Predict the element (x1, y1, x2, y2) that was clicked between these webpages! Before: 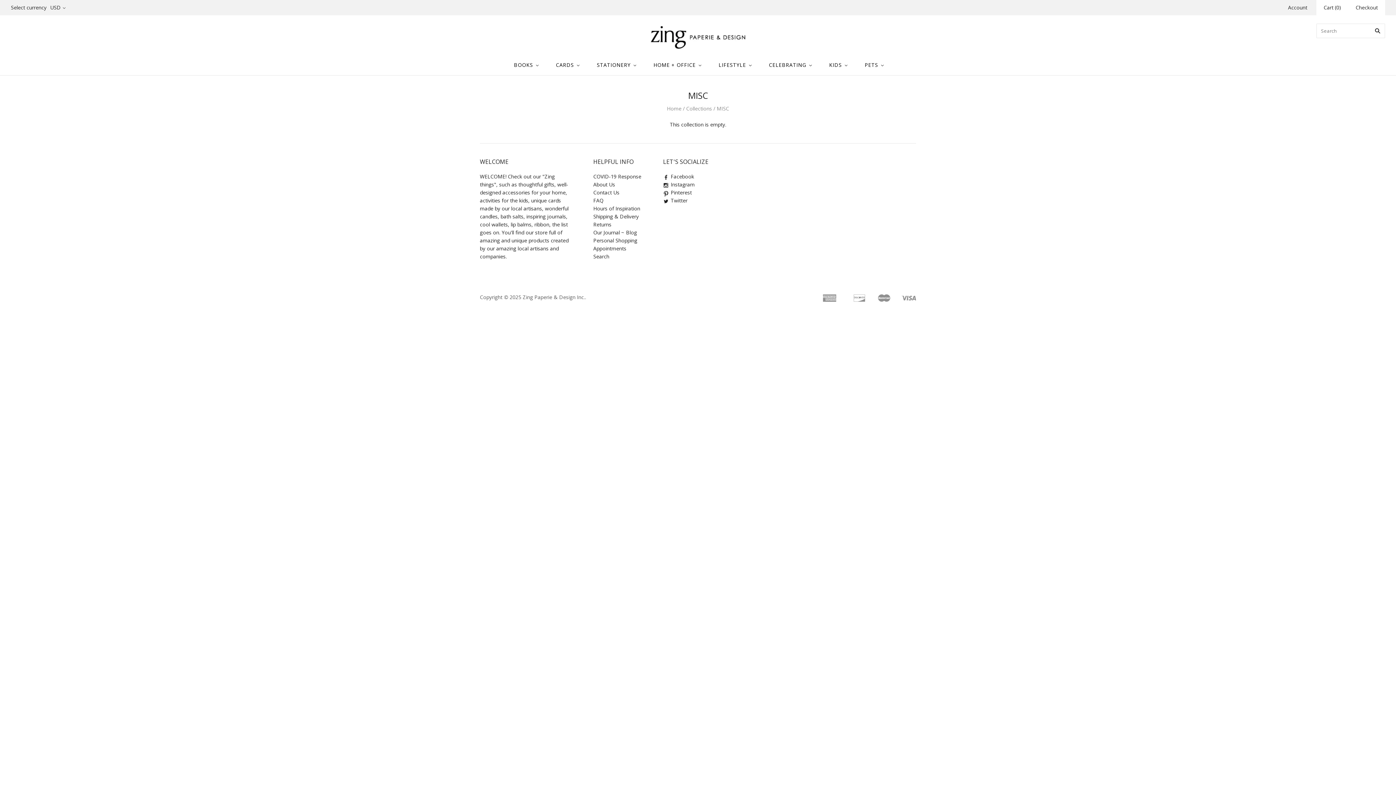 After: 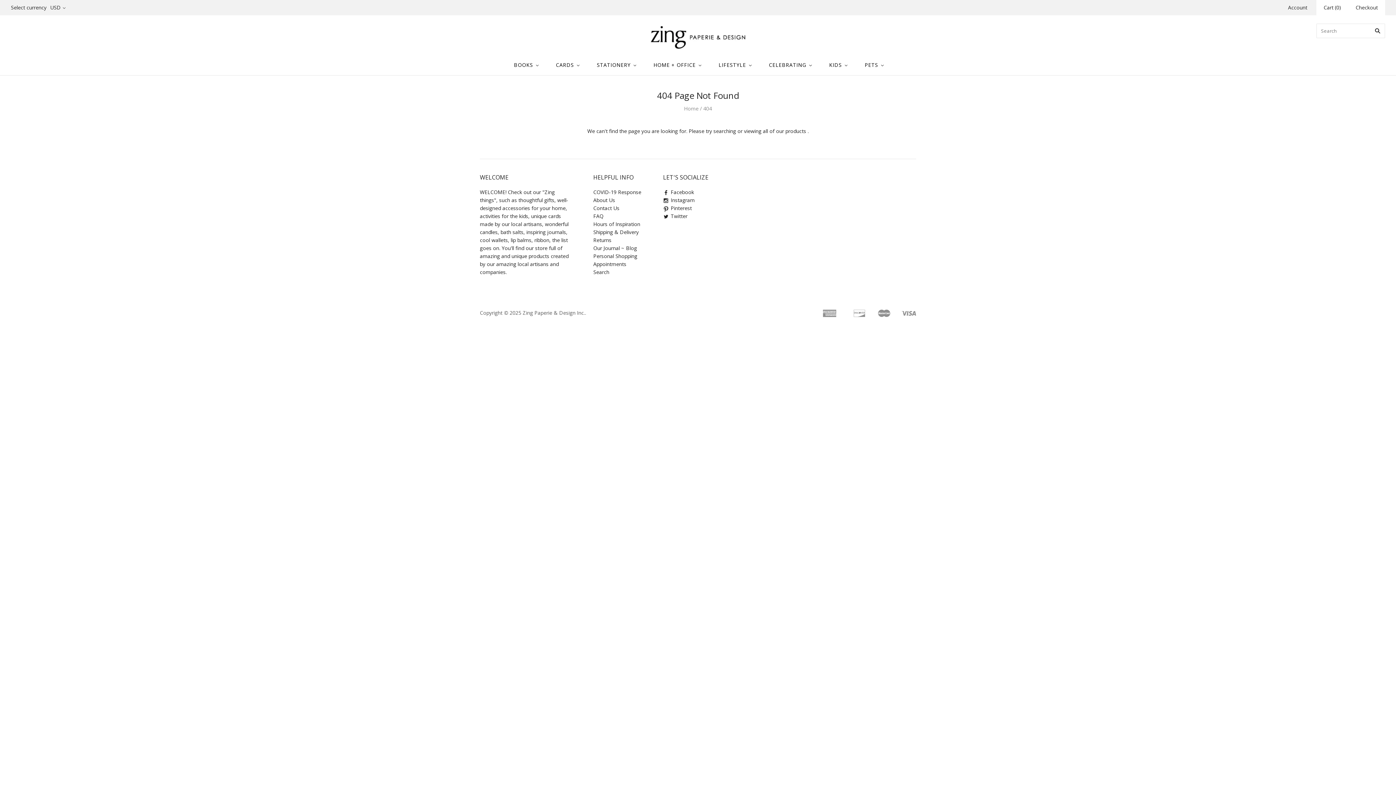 Action: bbox: (593, 213, 638, 220) label: Shipping & Delivery